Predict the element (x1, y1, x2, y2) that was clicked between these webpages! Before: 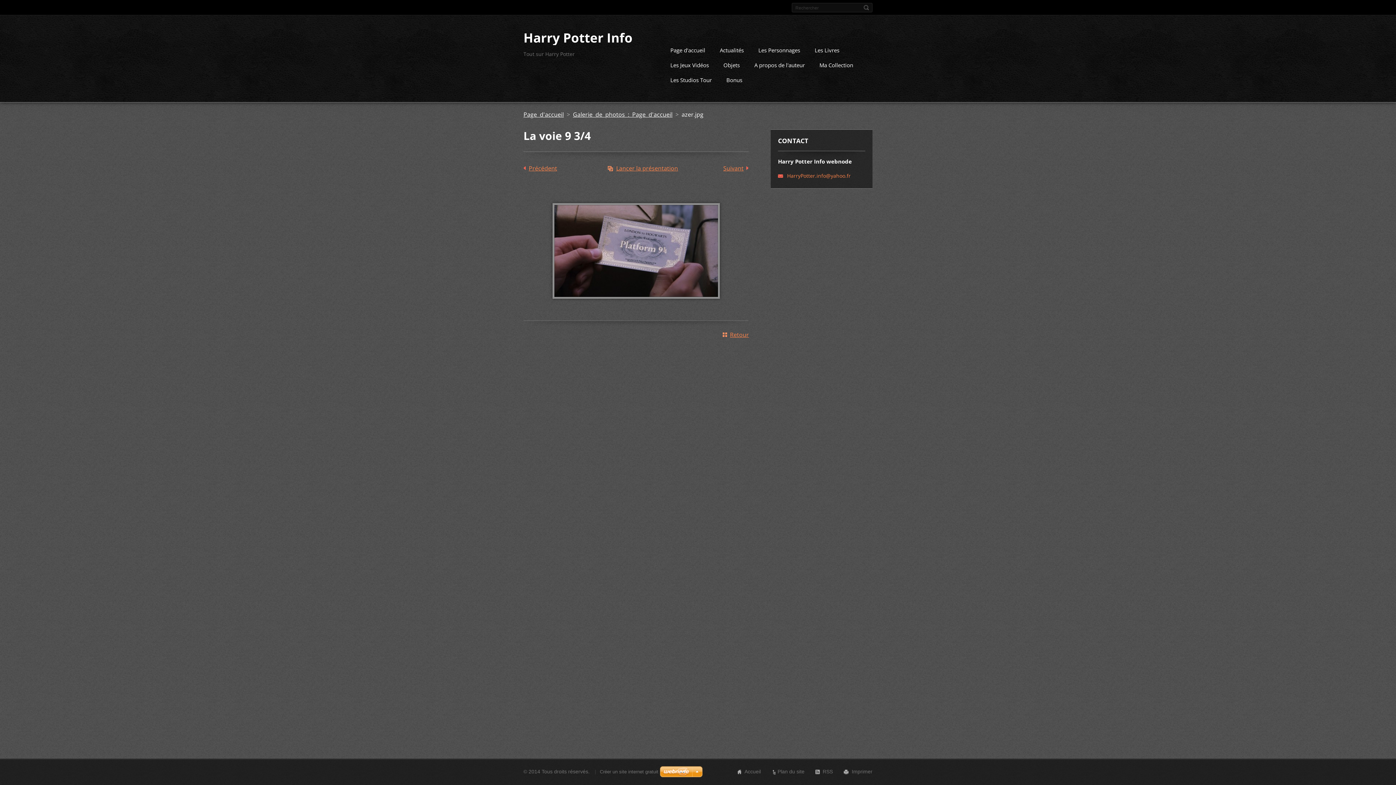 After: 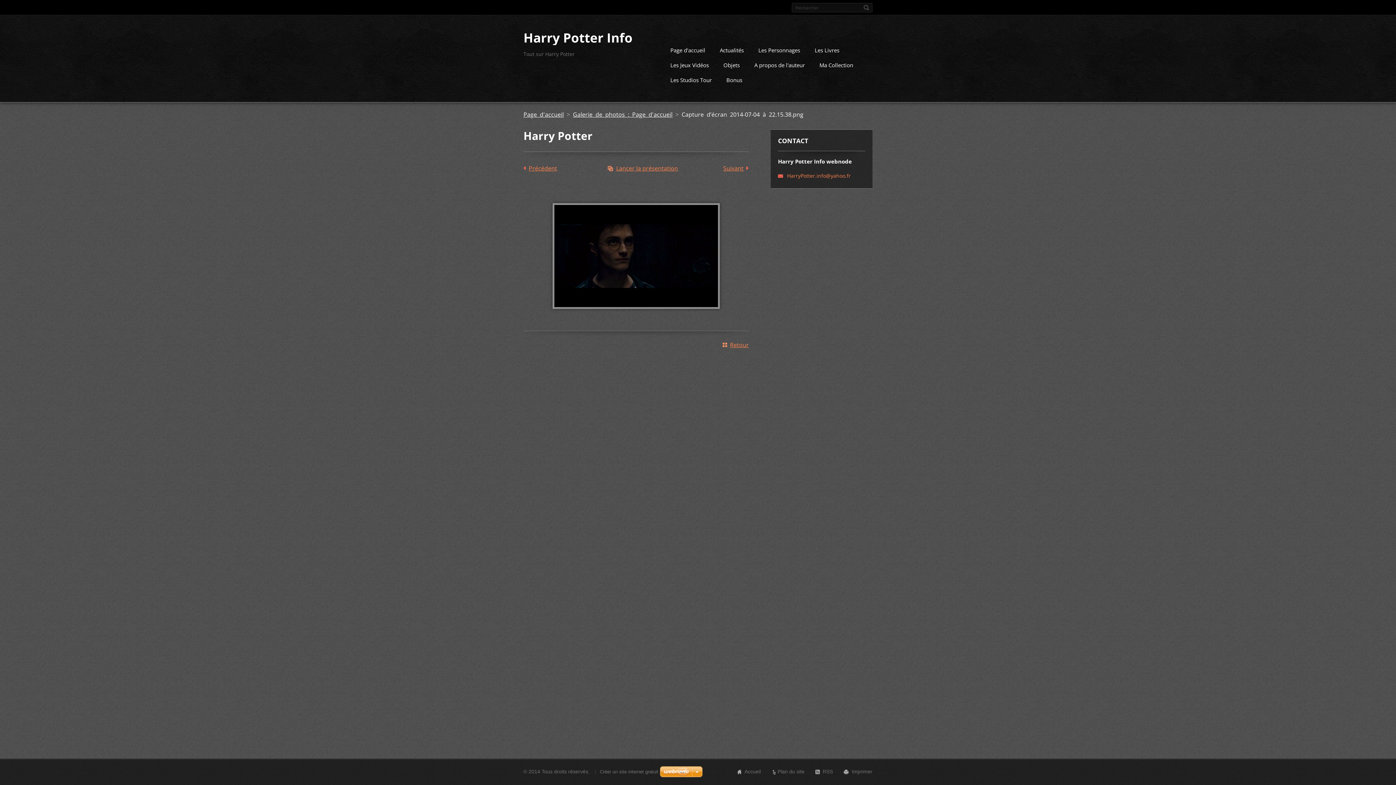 Action: bbox: (723, 163, 748, 173) label: Suivant